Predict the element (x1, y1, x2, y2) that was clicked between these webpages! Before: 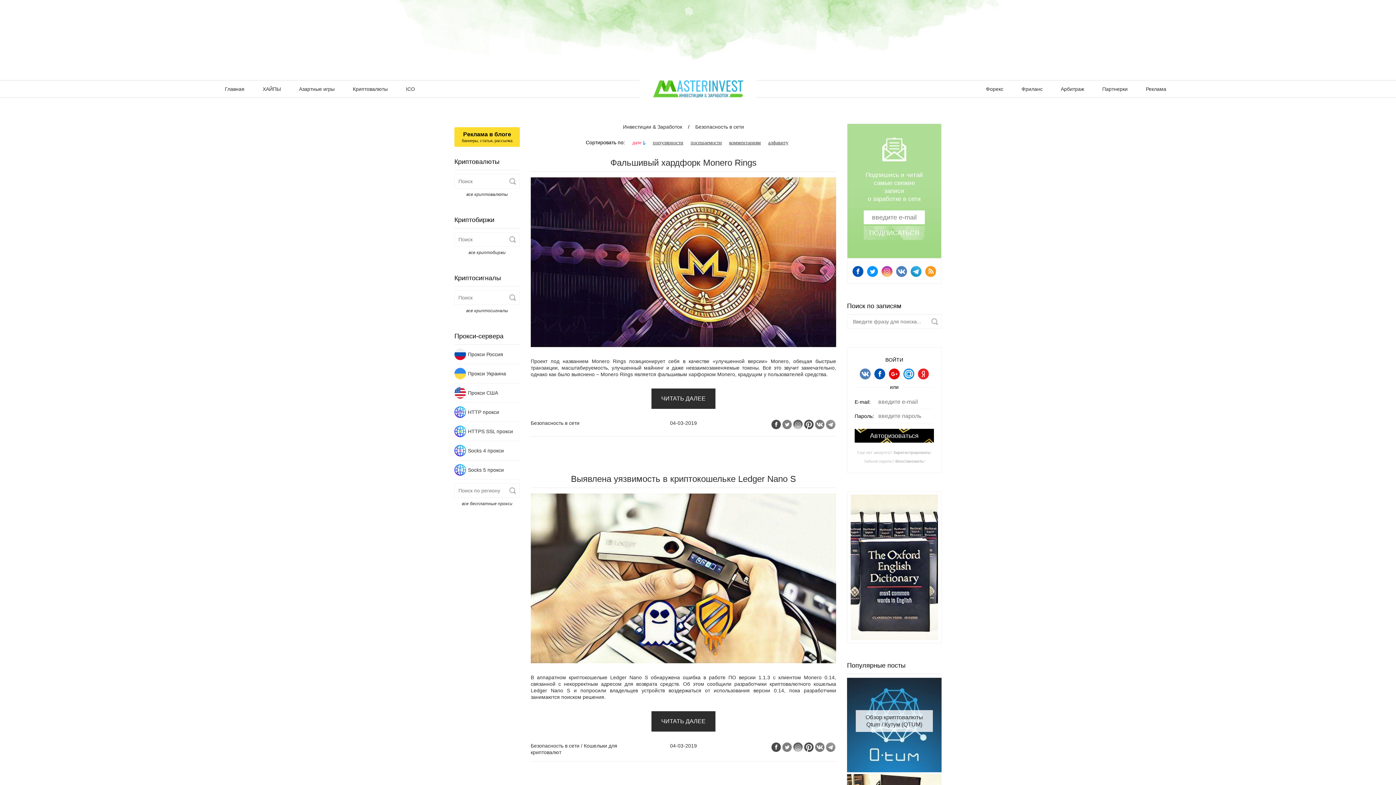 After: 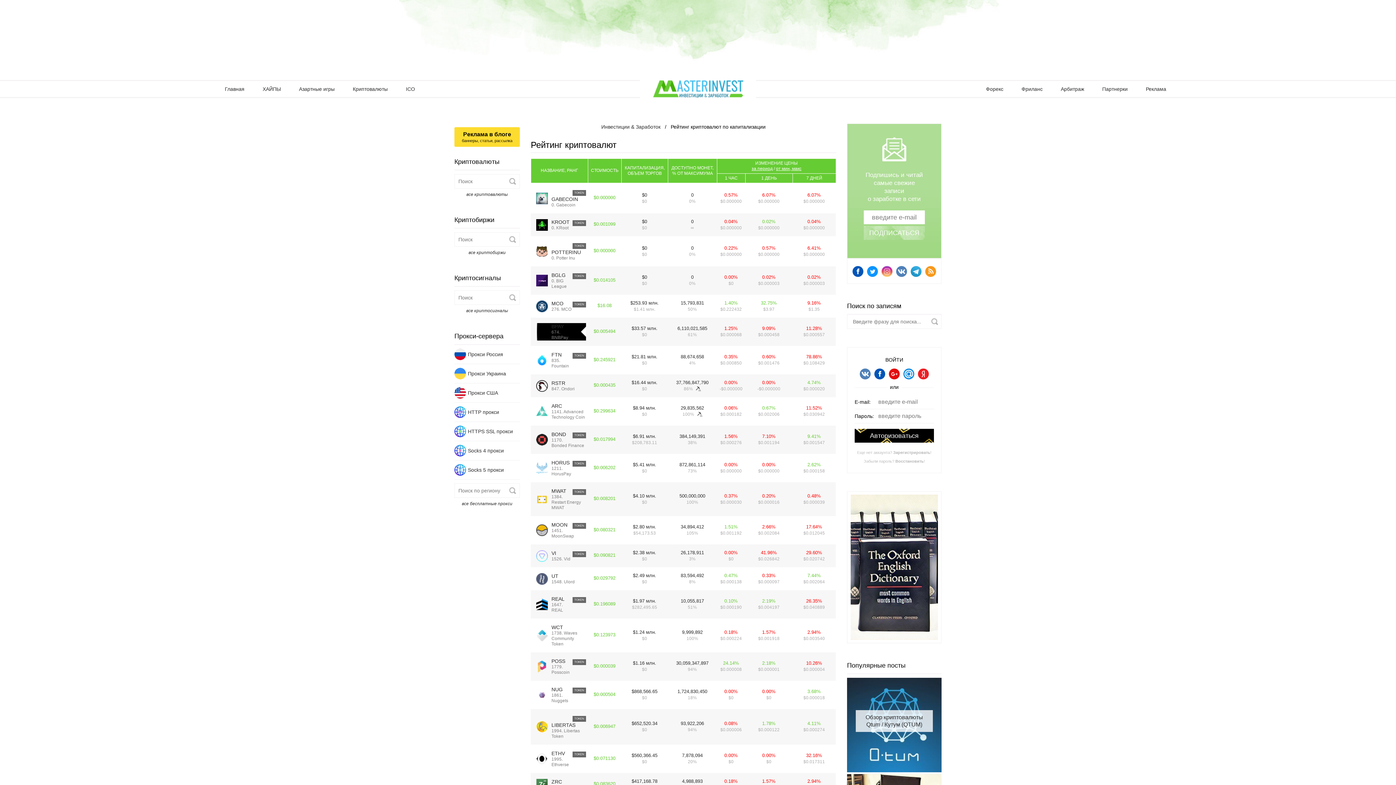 Action: bbox: (466, 192, 508, 197) label: все криптовалюты